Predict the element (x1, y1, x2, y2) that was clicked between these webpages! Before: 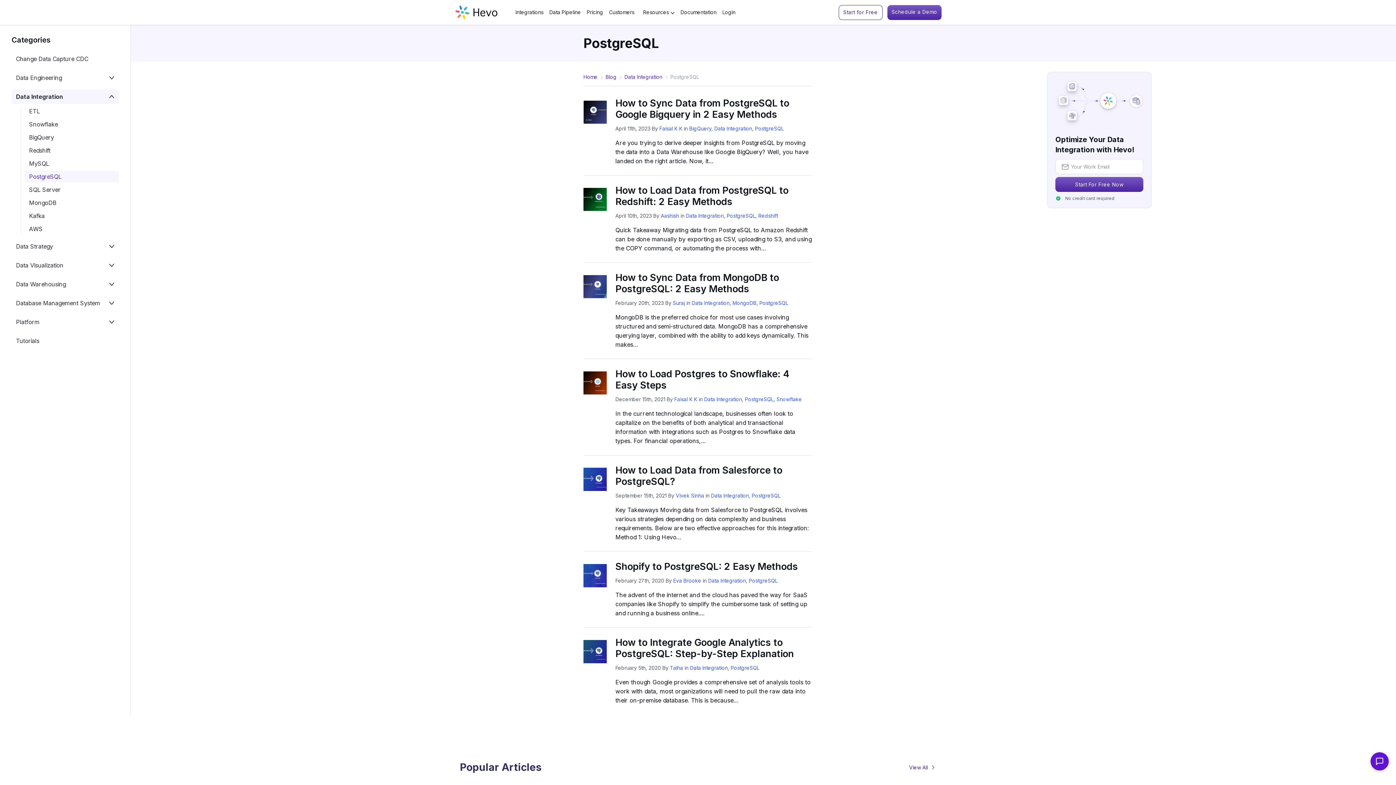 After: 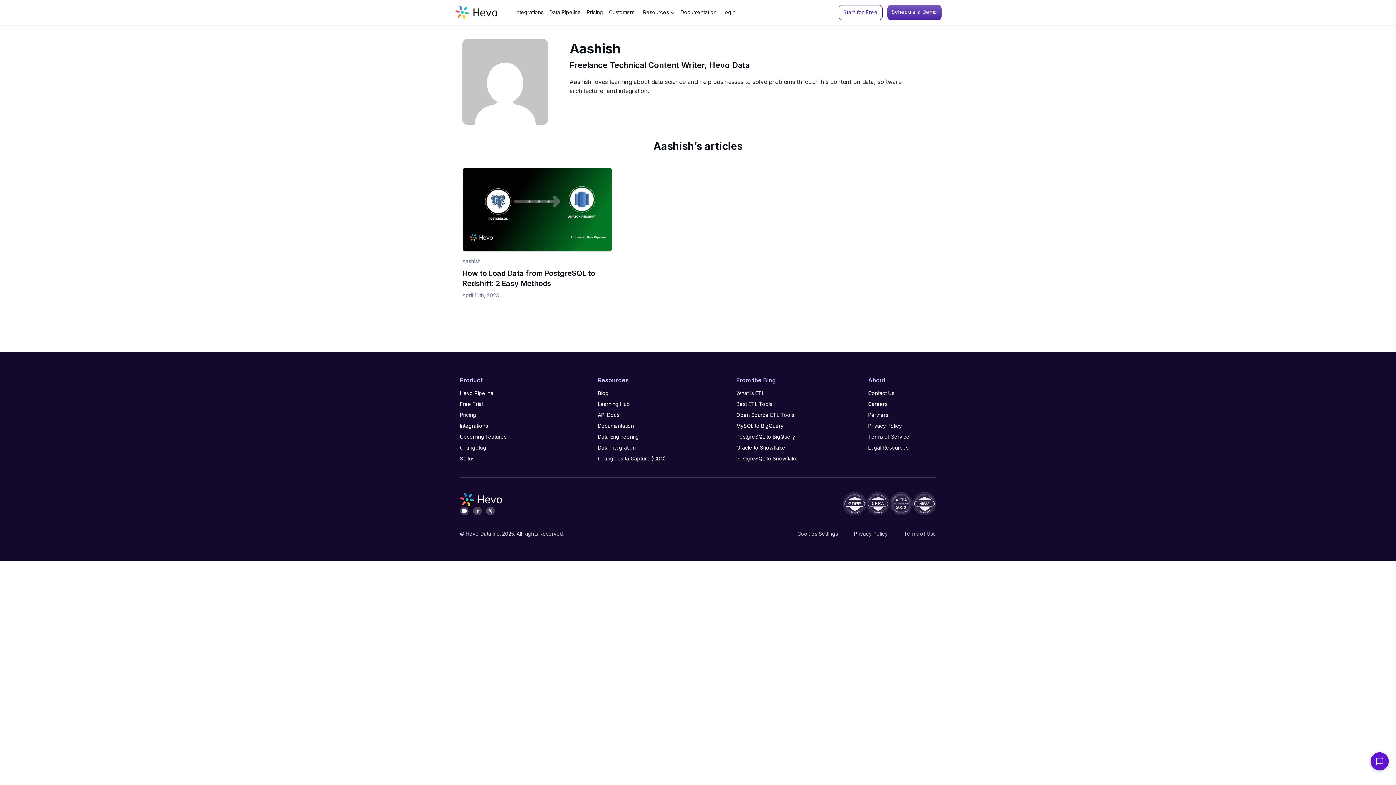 Action: label: Aashish bbox: (661, 212, 679, 218)